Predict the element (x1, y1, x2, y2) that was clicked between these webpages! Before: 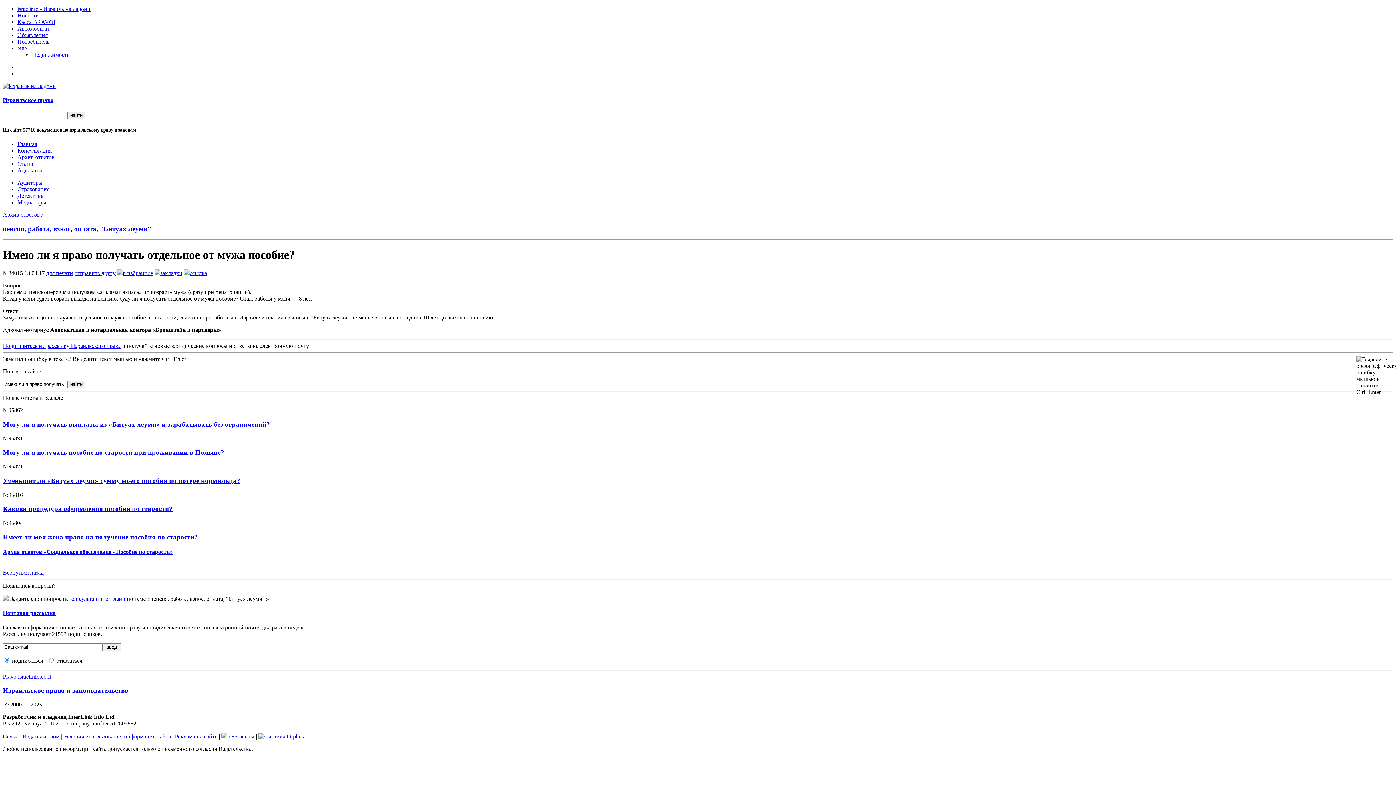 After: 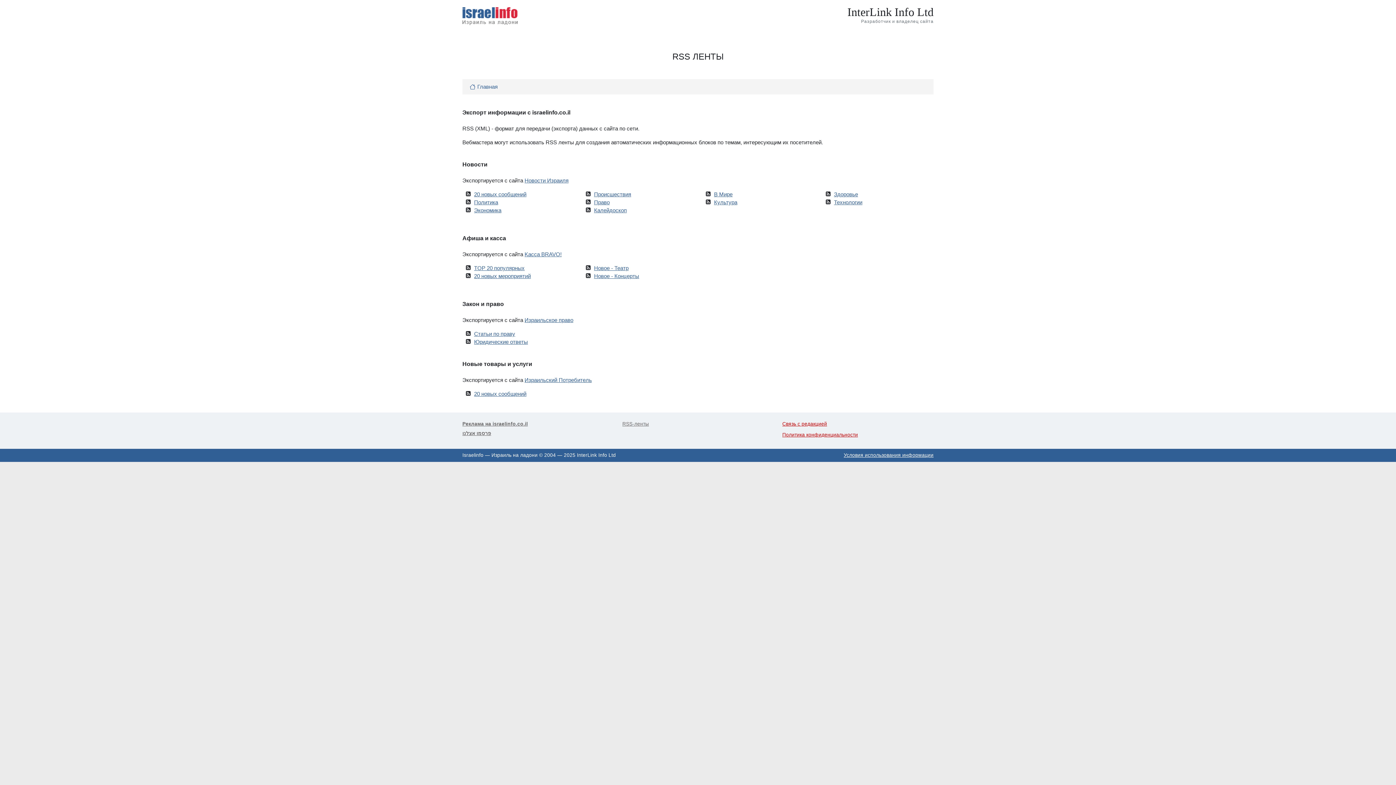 Action: bbox: (221, 733, 254, 740) label: RSS ленты